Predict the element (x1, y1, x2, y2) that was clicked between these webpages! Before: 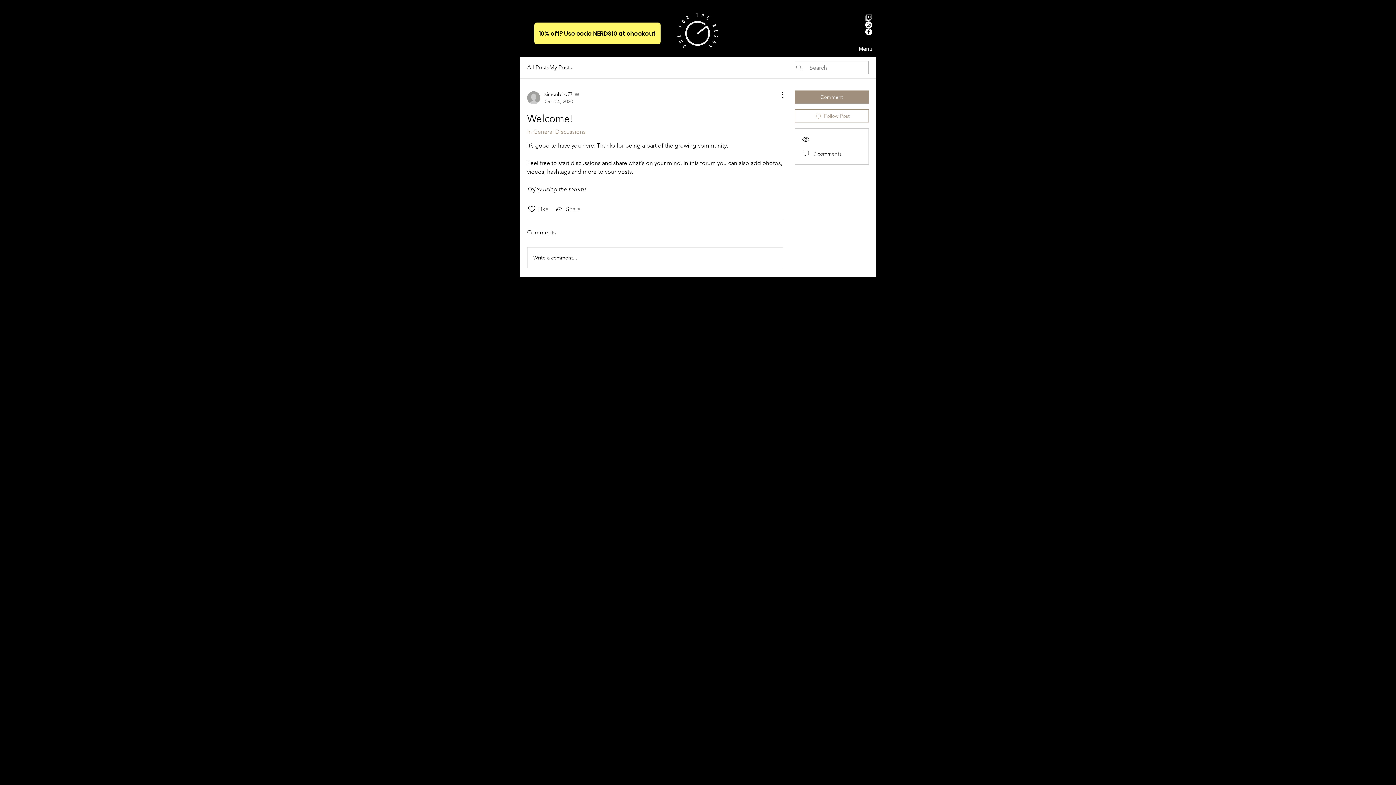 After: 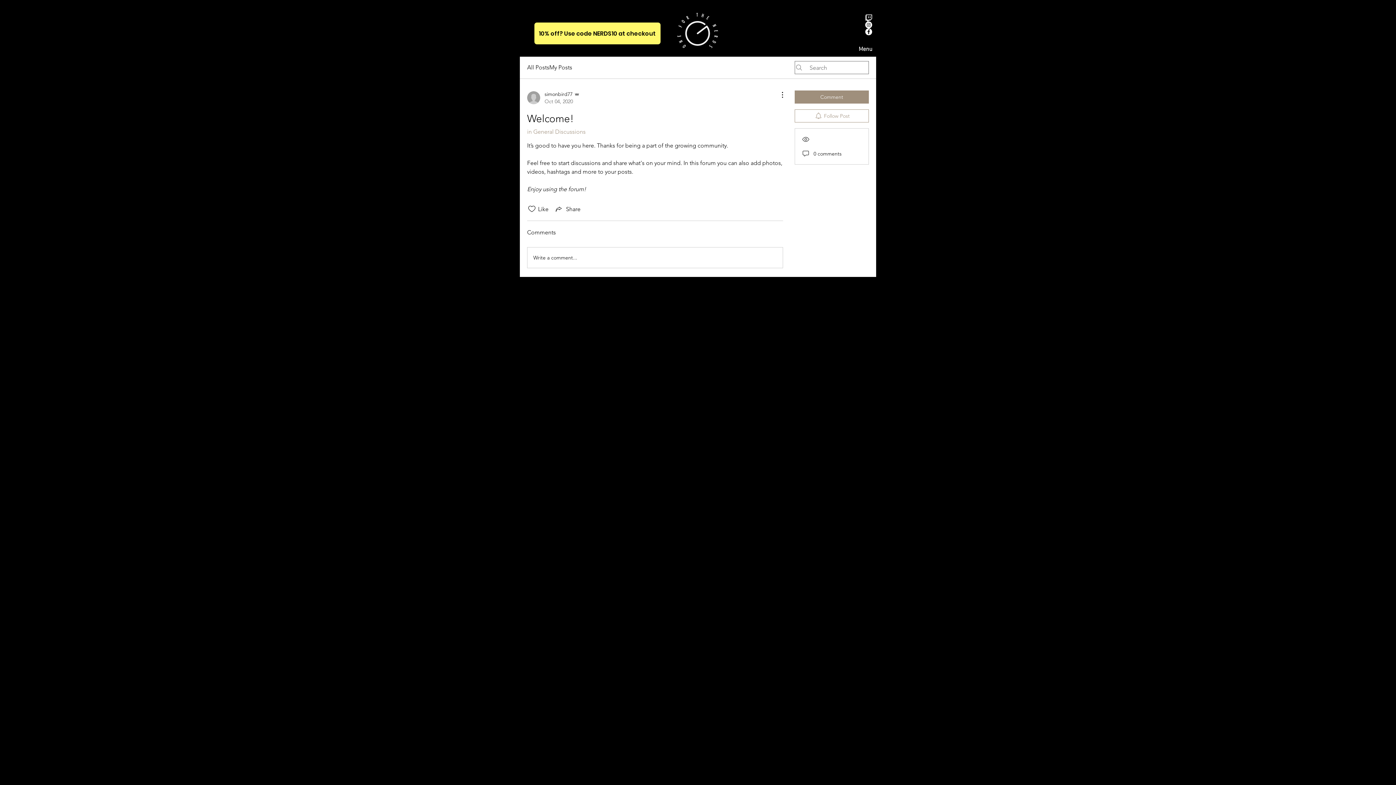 Action: label: Facebook bbox: (865, 28, 872, 35)